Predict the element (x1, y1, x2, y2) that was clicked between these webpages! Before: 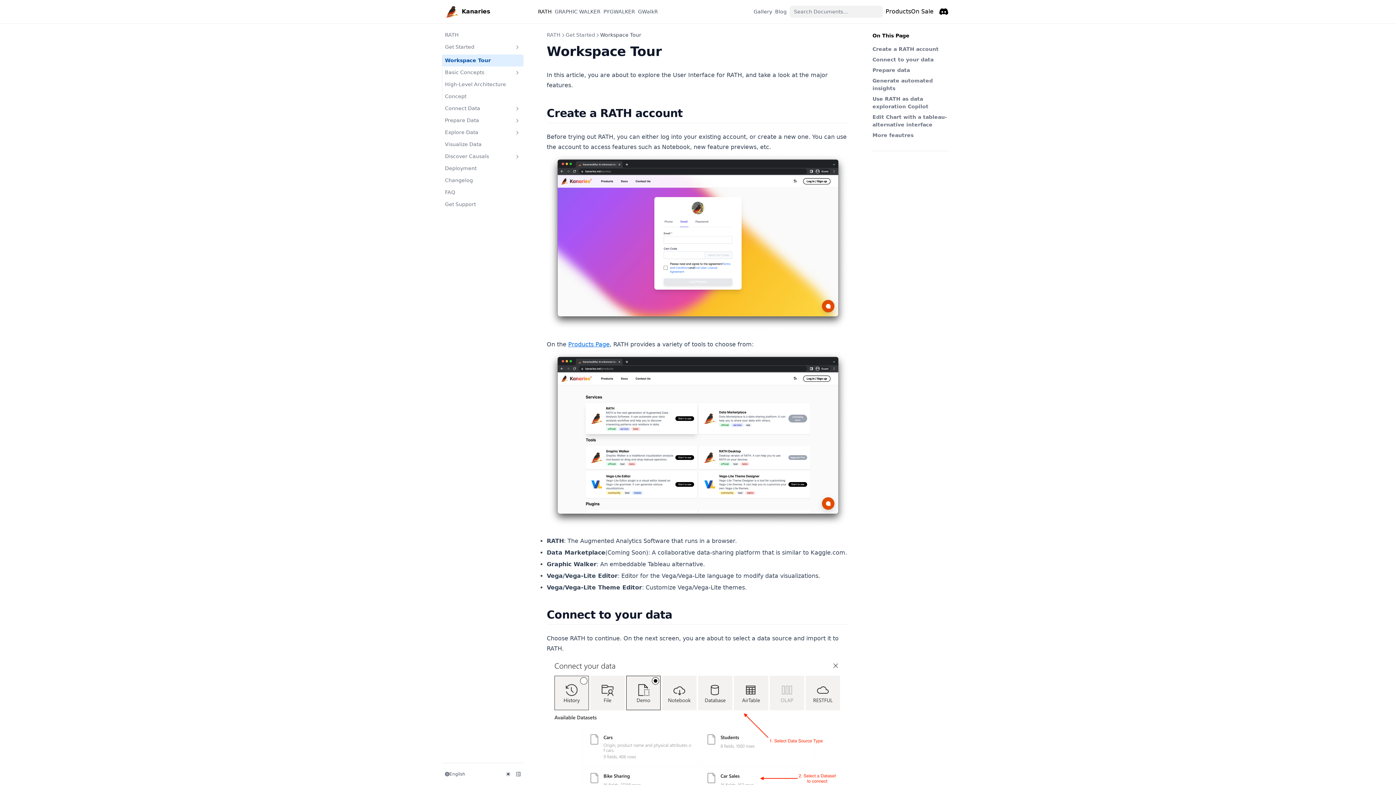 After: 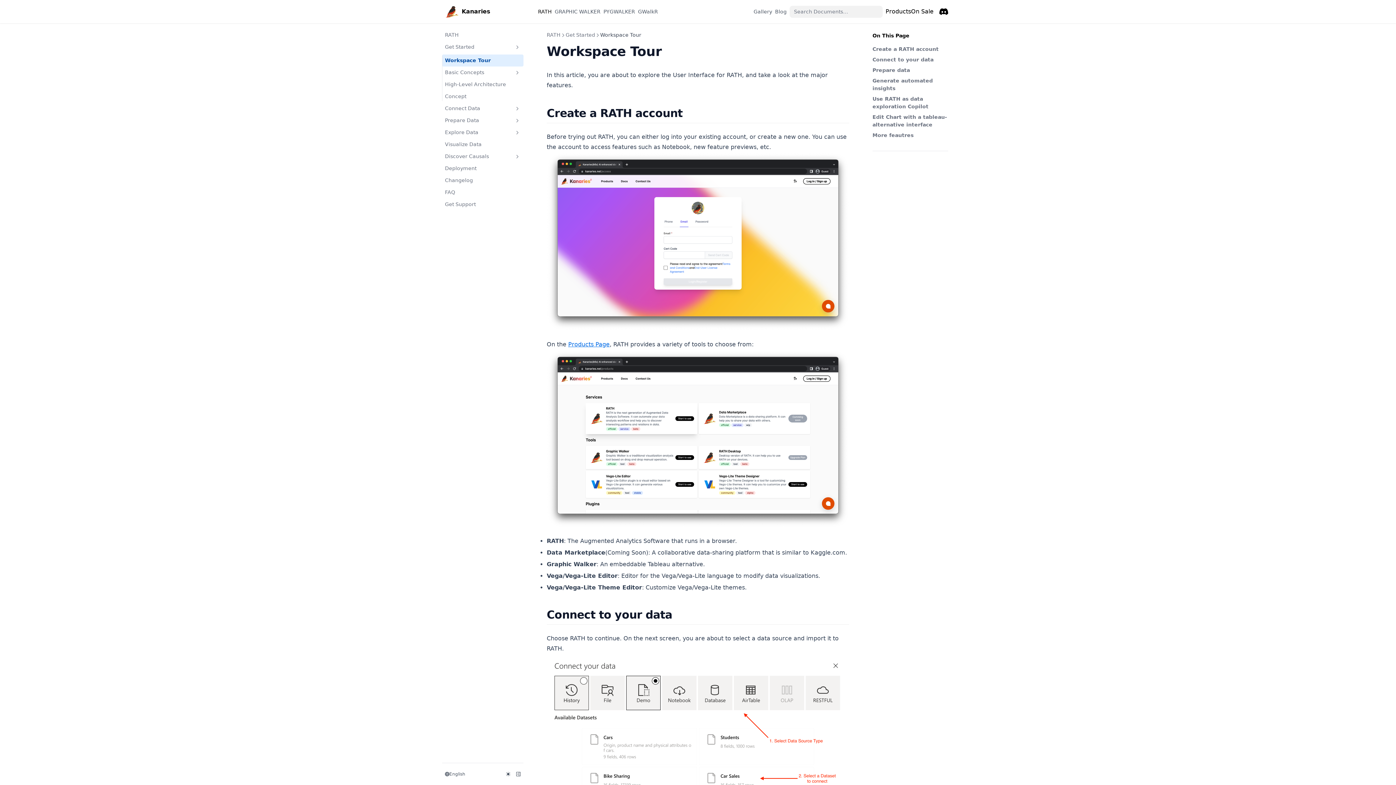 Action: bbox: (882, 4, 936, 18) label: ProductsOn Sale
(opens in a new tab)